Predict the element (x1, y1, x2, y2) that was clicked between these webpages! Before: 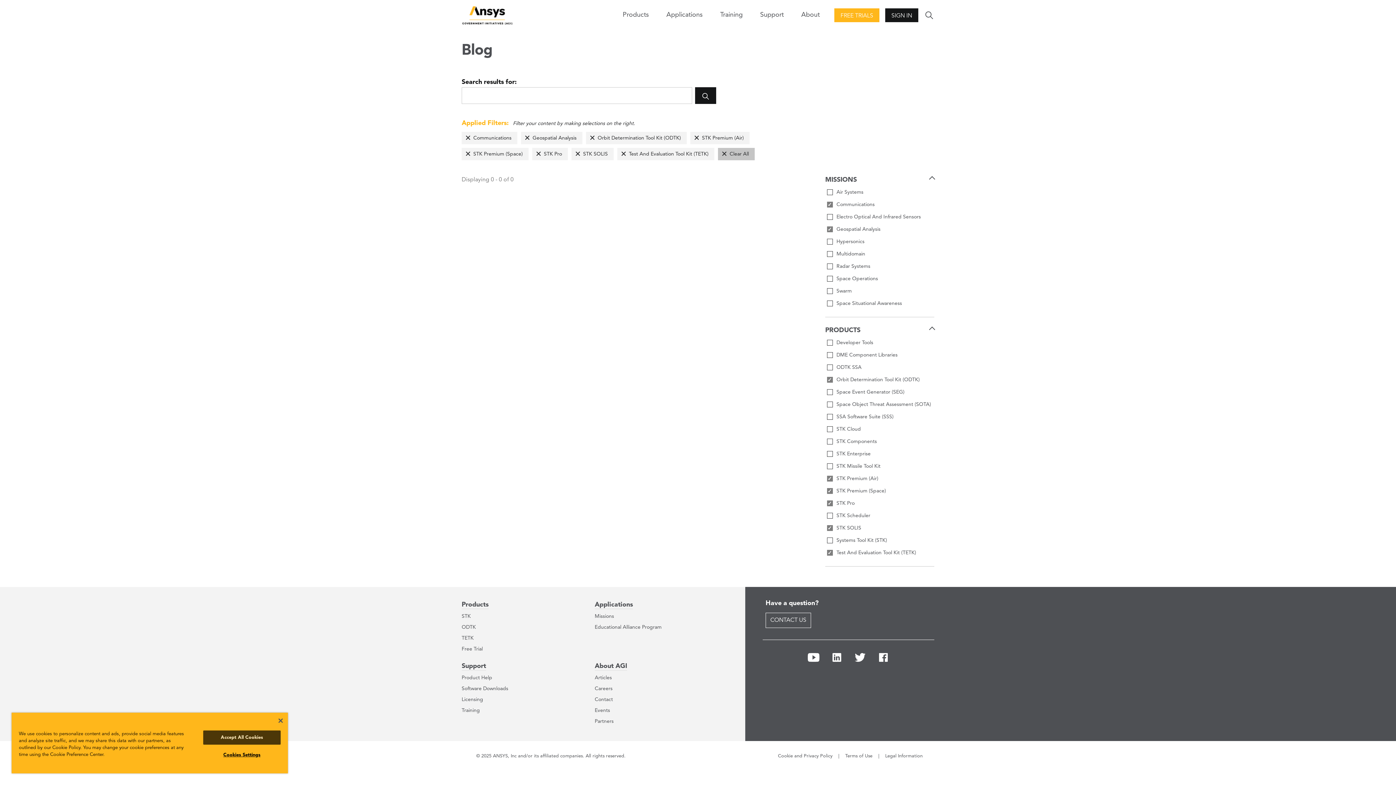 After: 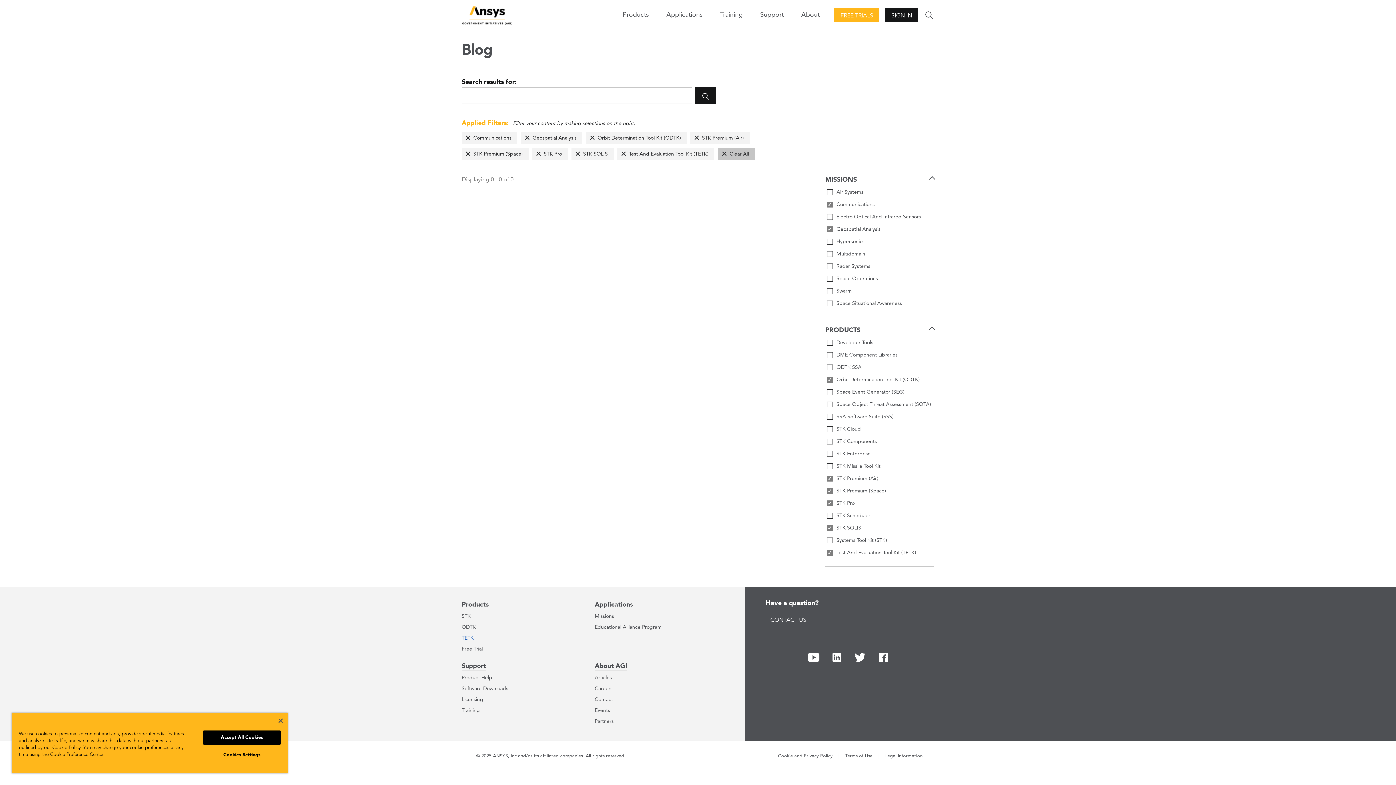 Action: label: TETK bbox: (461, 636, 473, 641)